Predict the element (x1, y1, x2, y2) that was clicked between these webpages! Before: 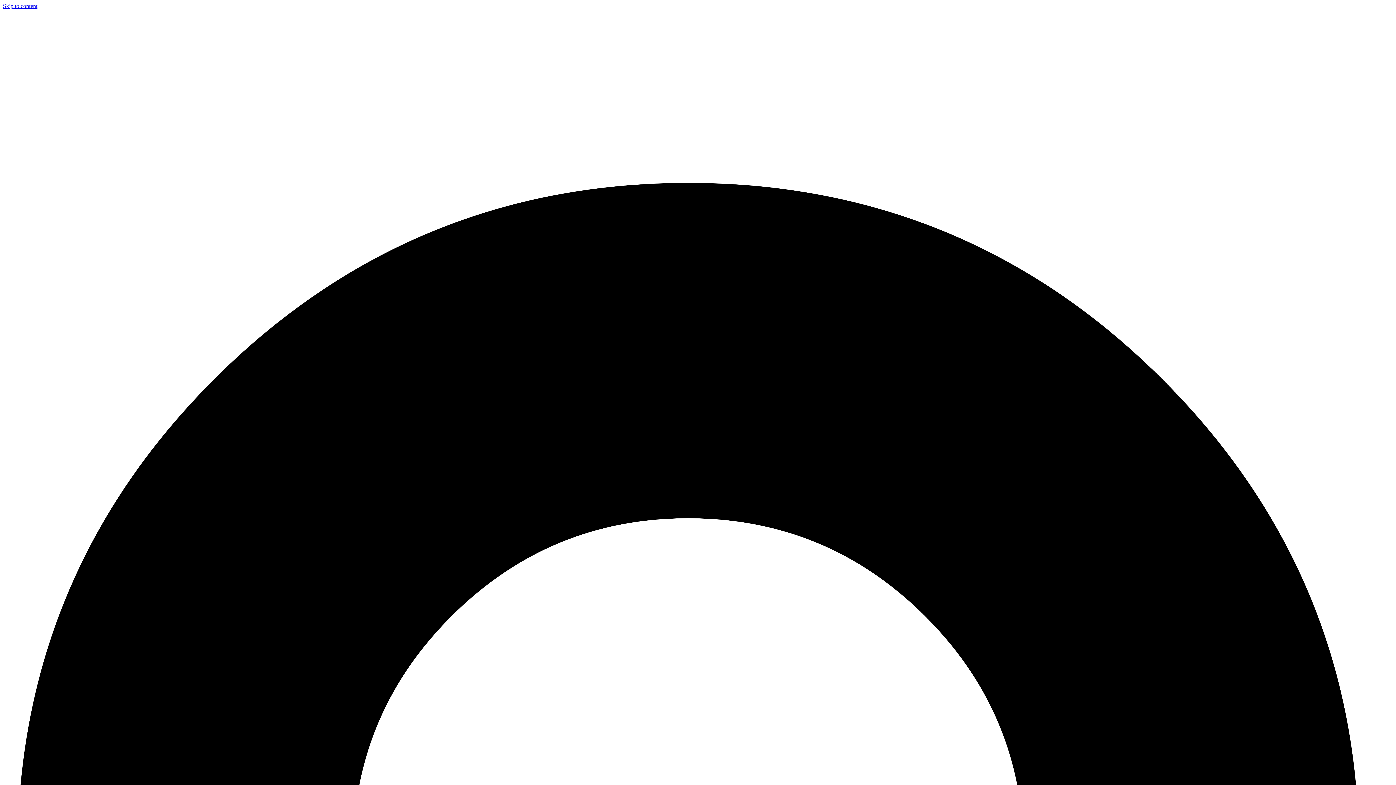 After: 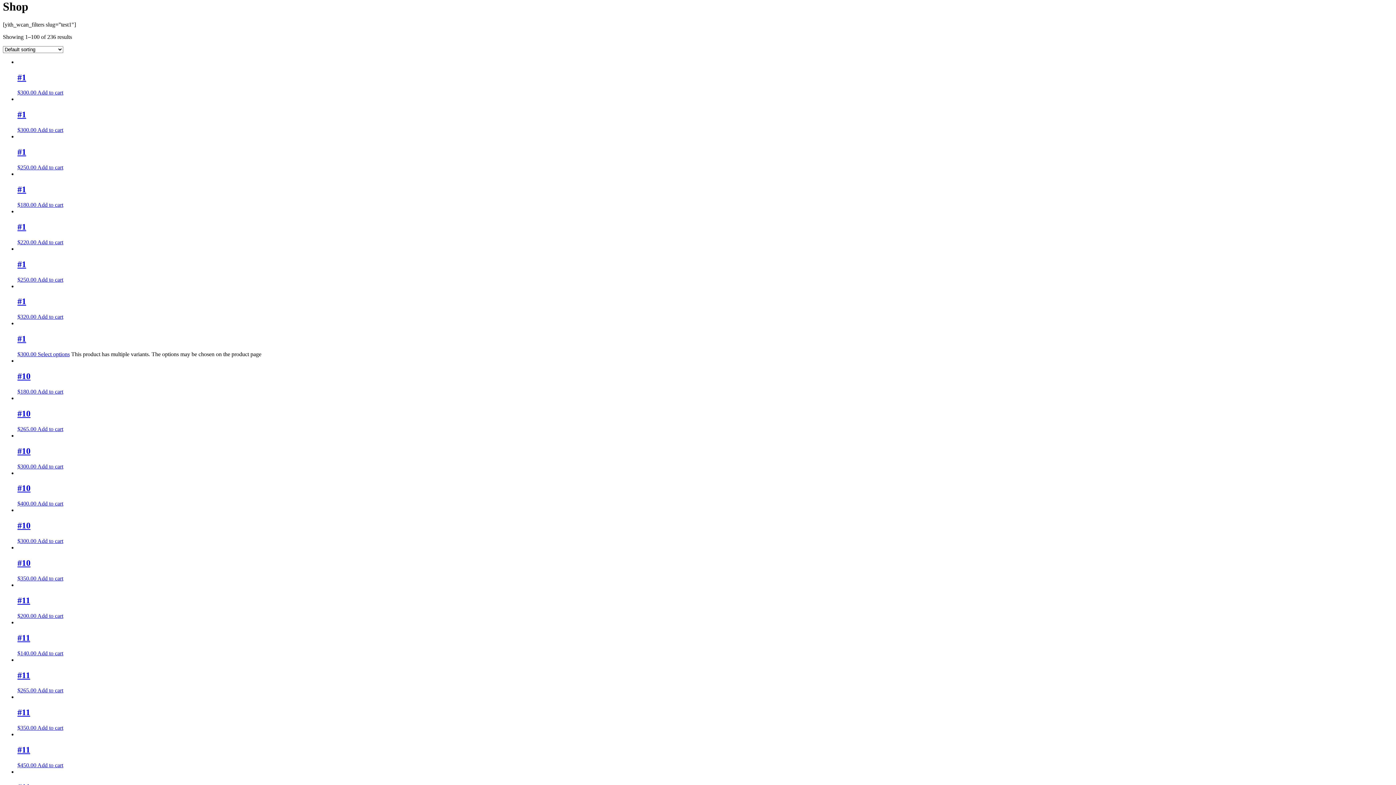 Action: bbox: (2, 2, 37, 9) label: Skip to content